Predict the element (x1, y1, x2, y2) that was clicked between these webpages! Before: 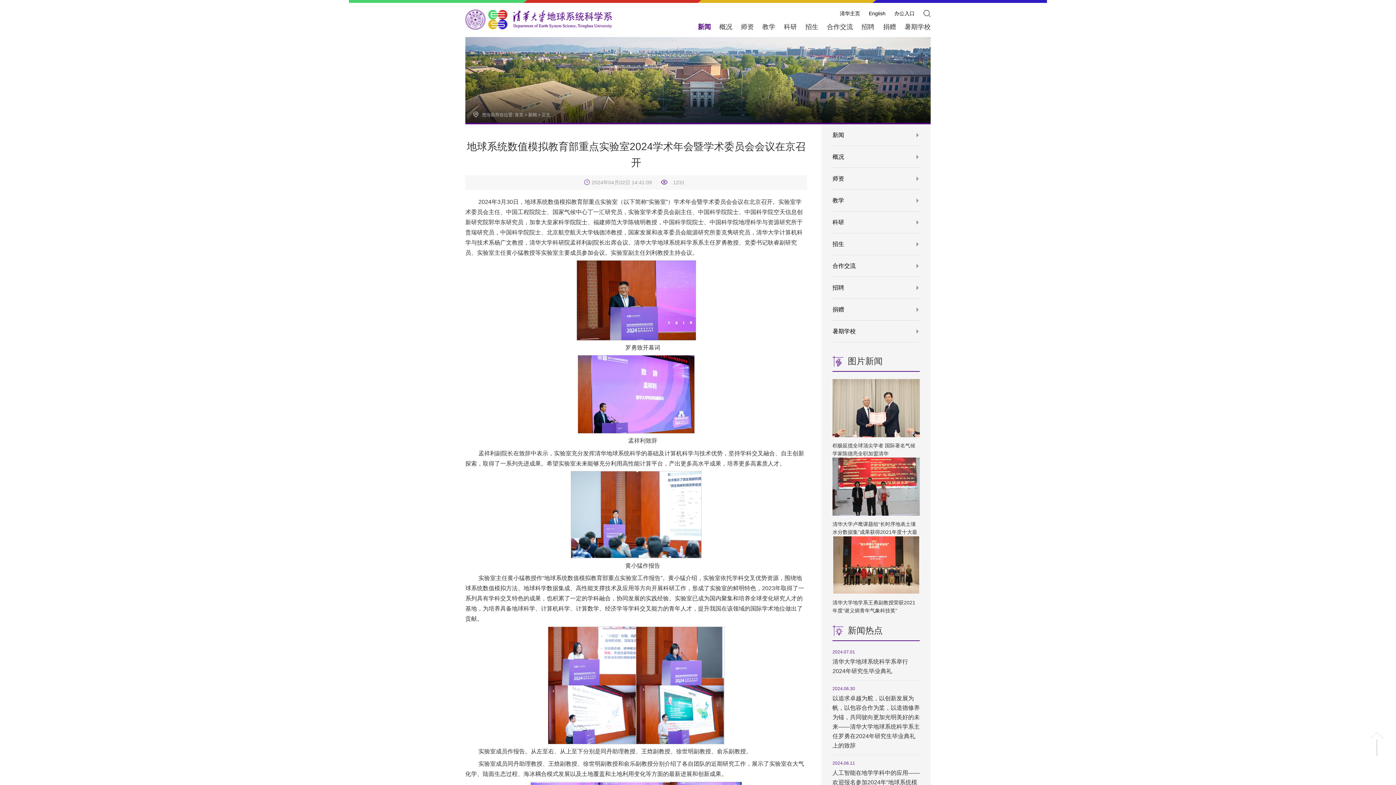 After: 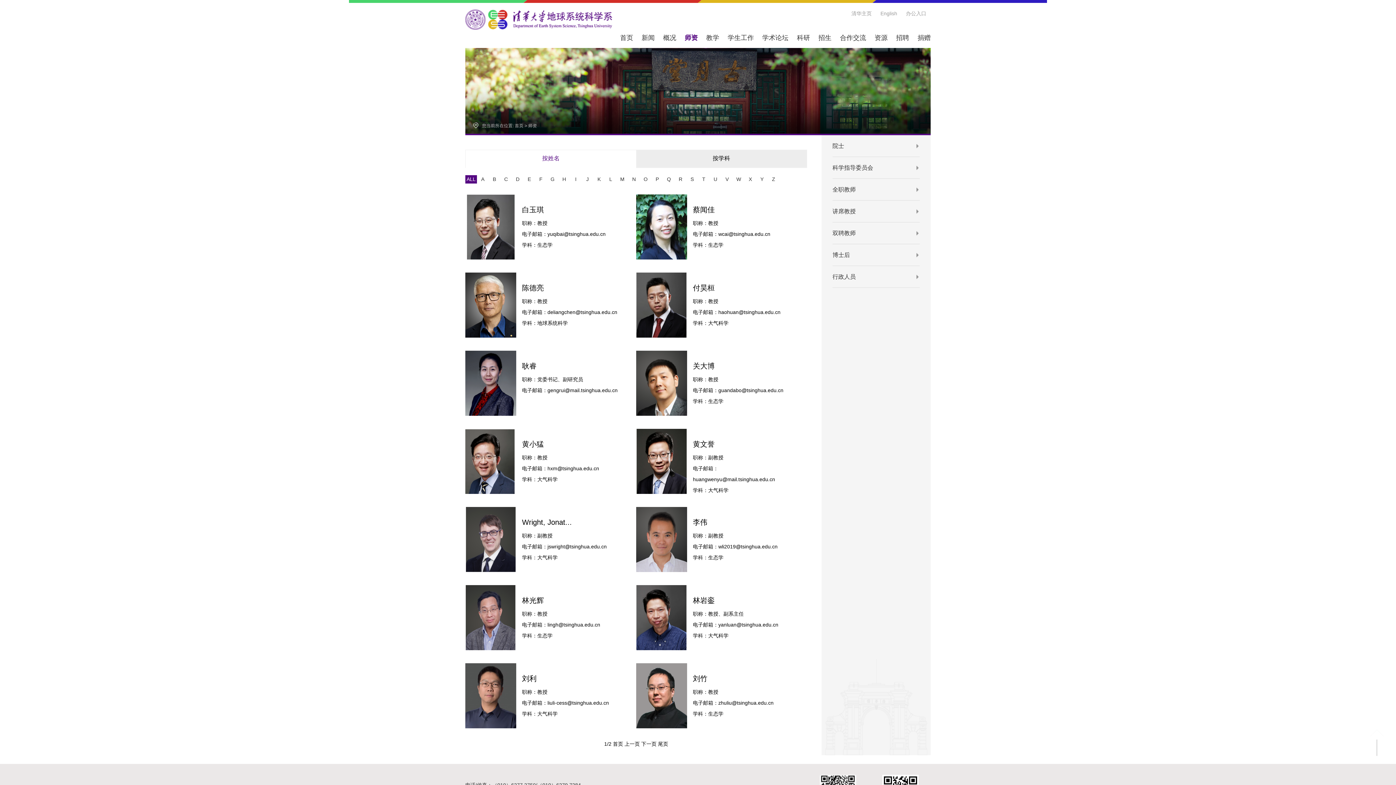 Action: bbox: (832, 168, 920, 189) label: 师资